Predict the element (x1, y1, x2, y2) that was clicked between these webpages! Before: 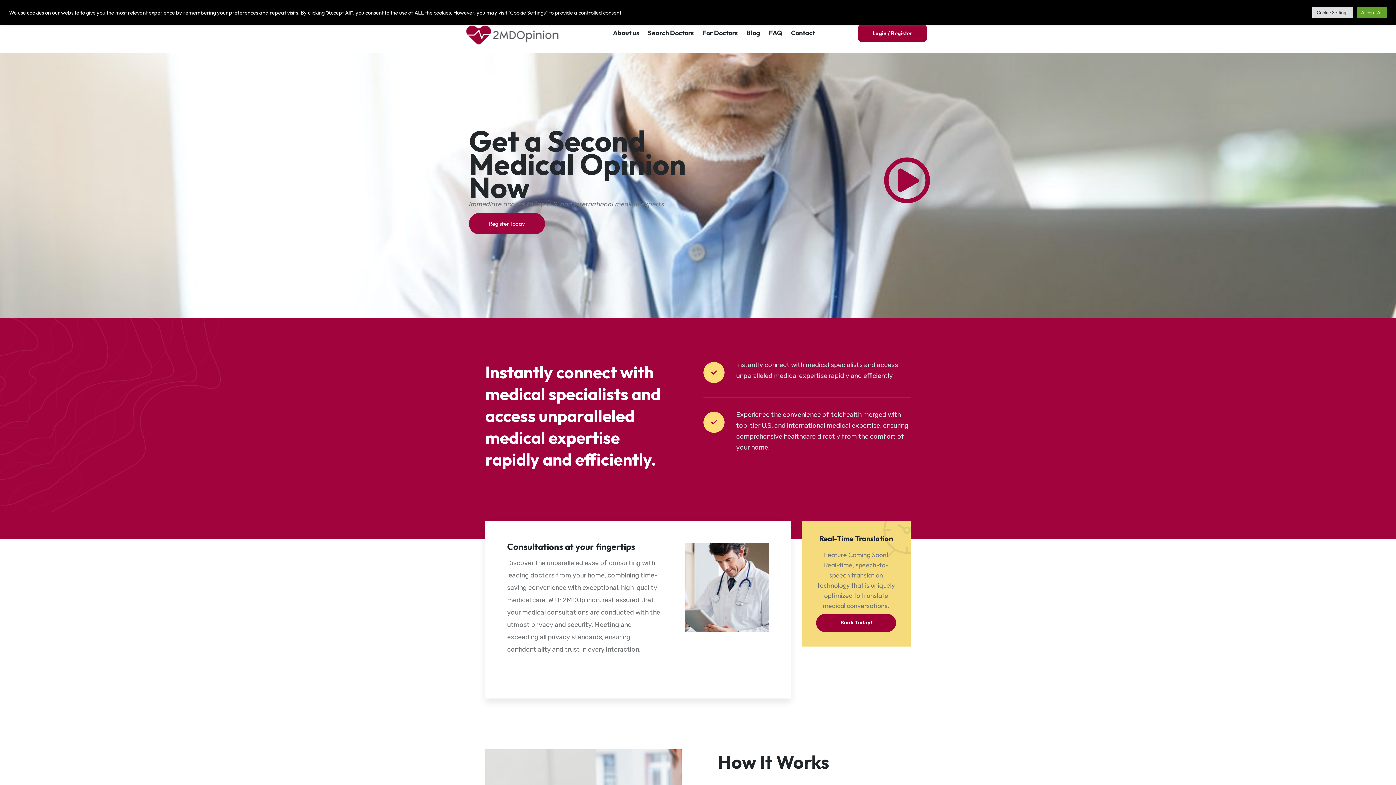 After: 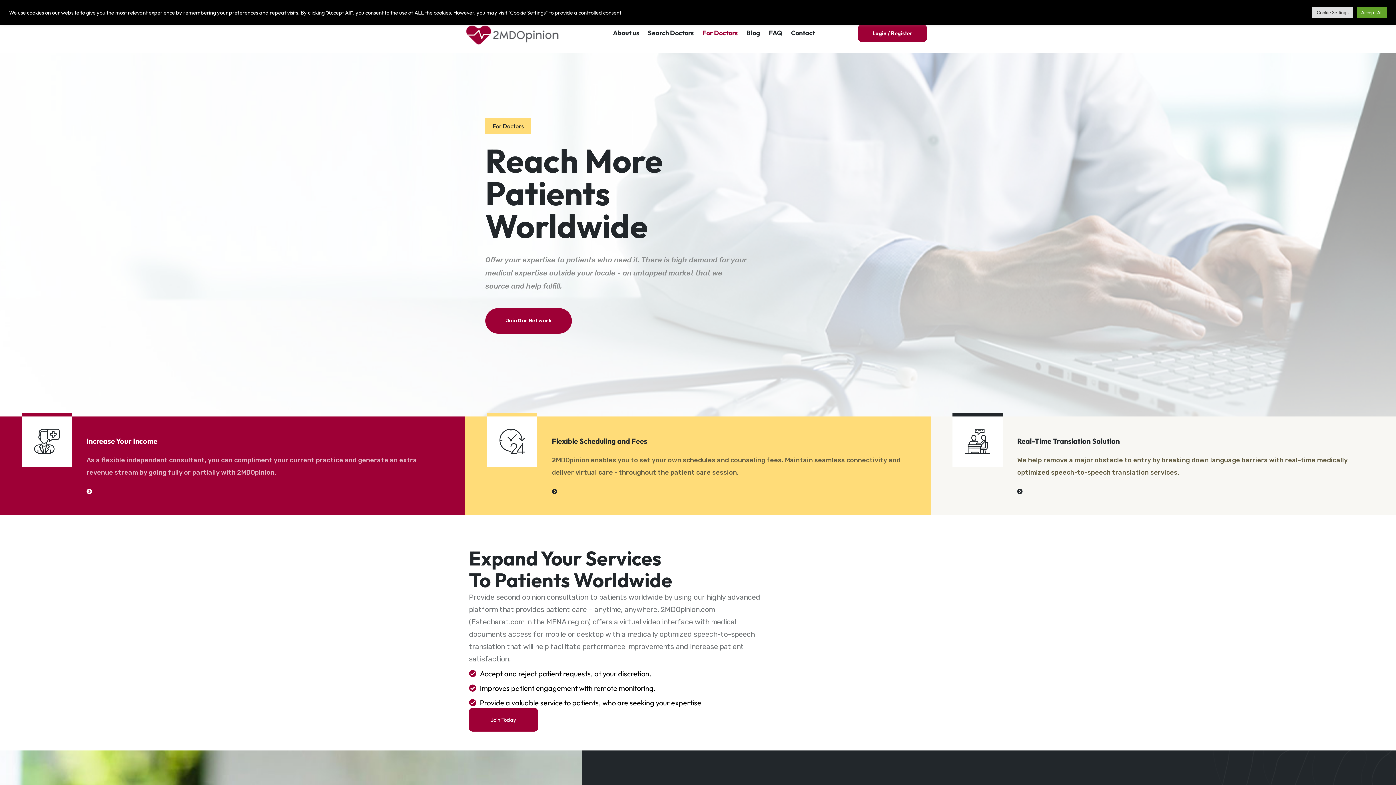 Action: label: For Doctors bbox: (698, 24, 742, 41)